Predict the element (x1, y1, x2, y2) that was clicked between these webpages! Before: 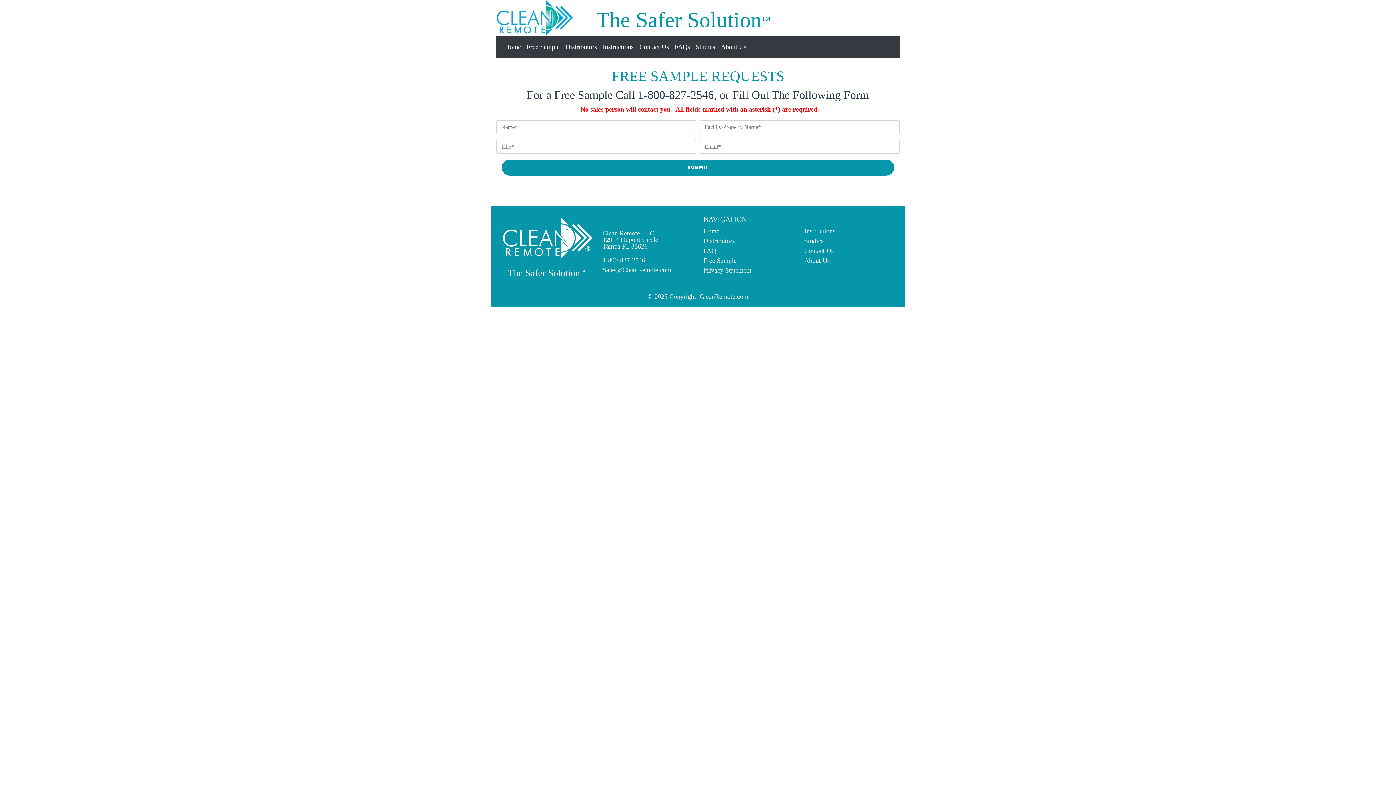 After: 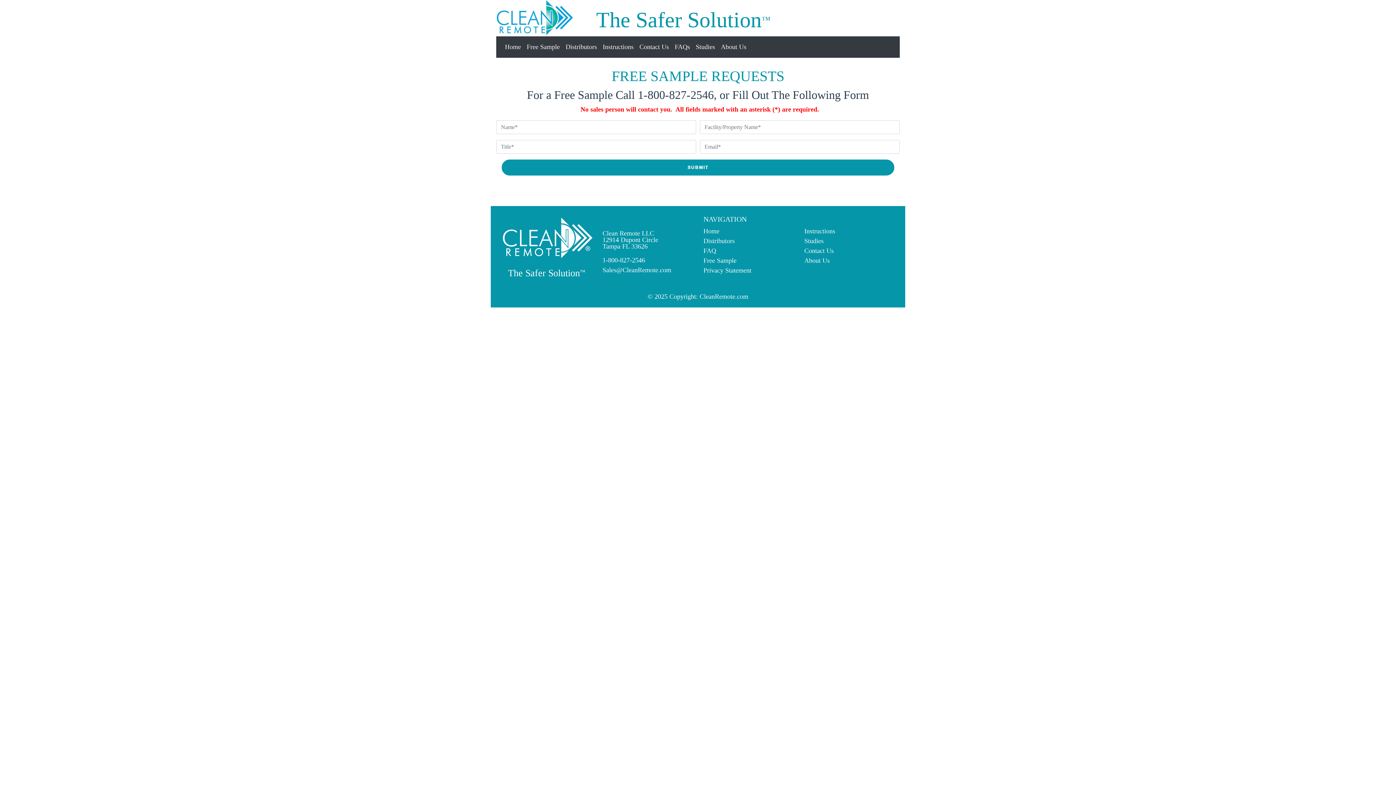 Action: bbox: (699, 293, 748, 300) label: CleanRemote.com